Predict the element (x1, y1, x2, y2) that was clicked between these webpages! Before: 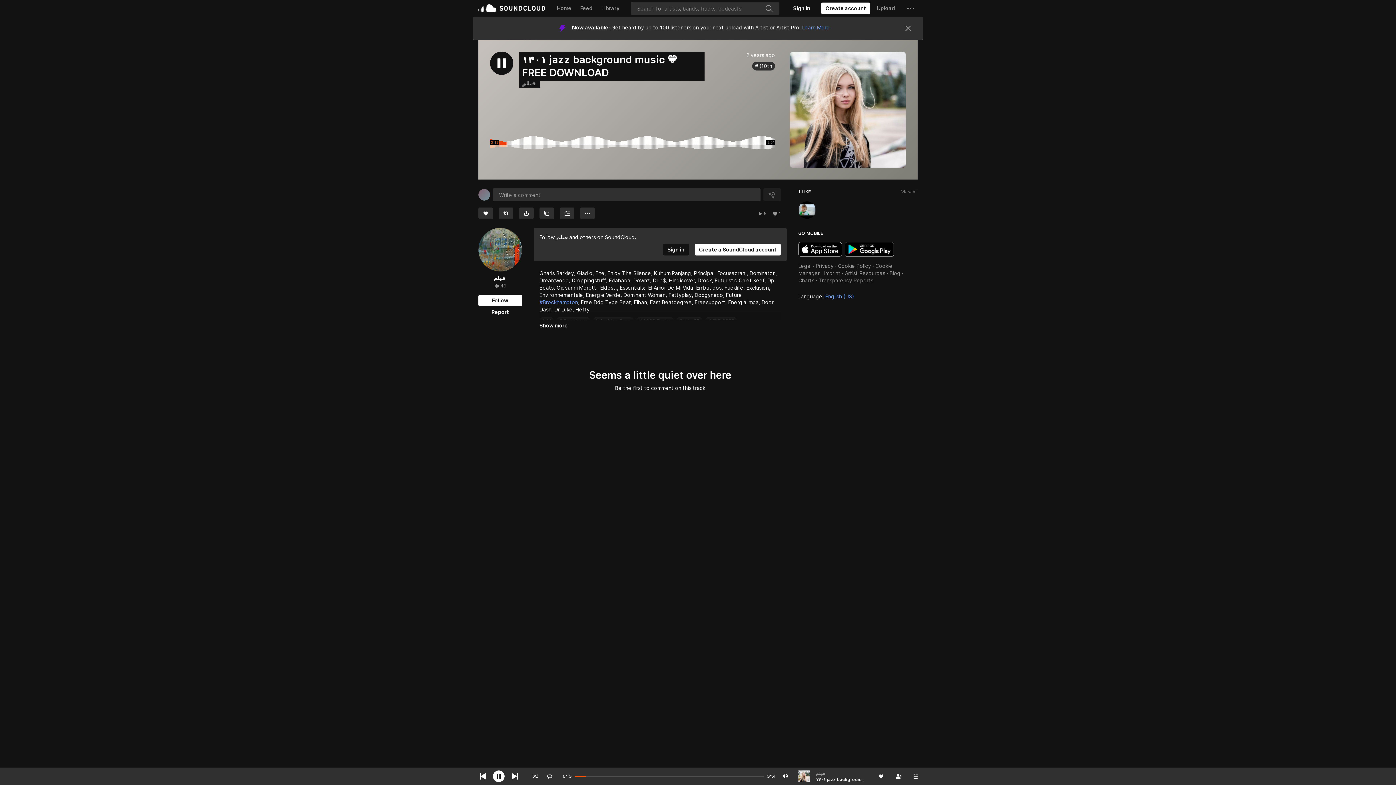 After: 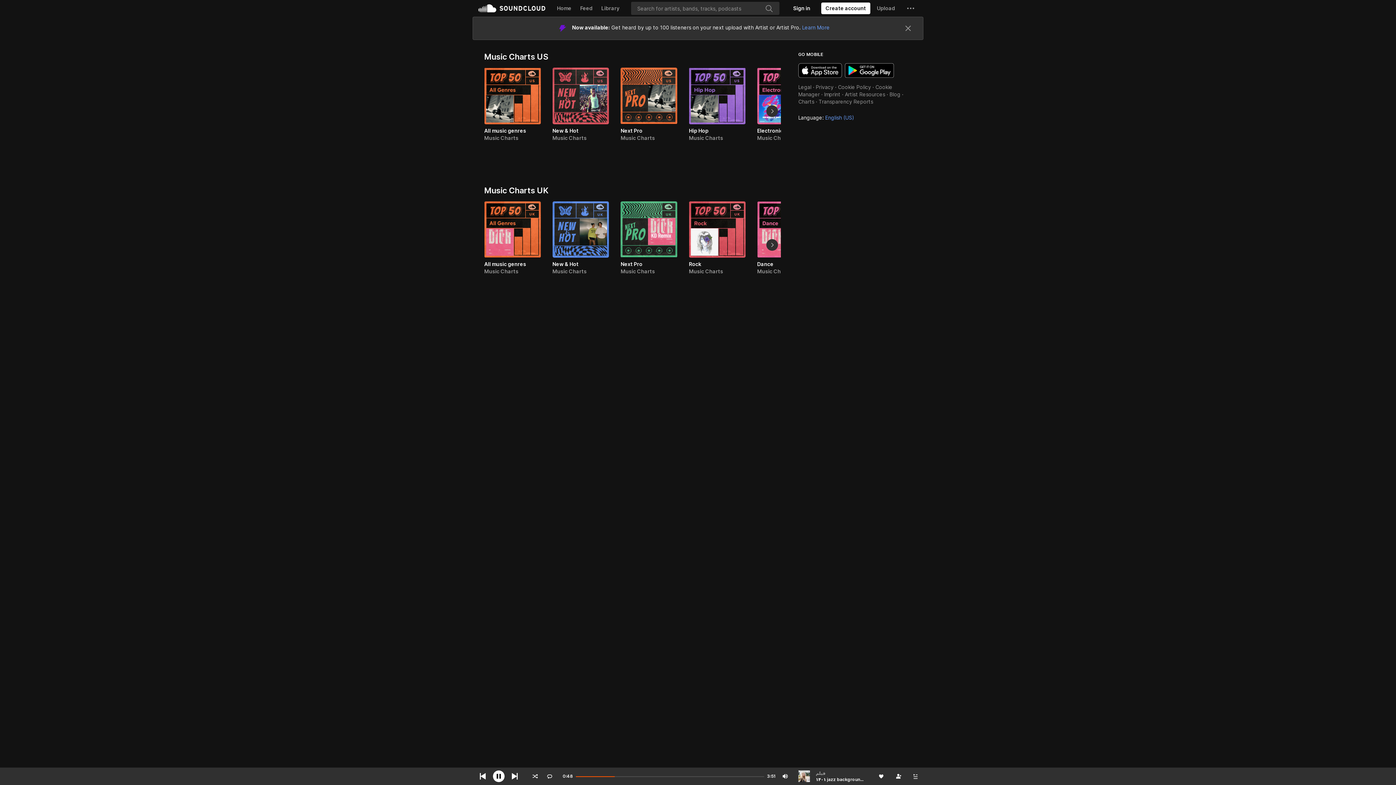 Action: bbox: (798, 180, 814, 186) label: Charts